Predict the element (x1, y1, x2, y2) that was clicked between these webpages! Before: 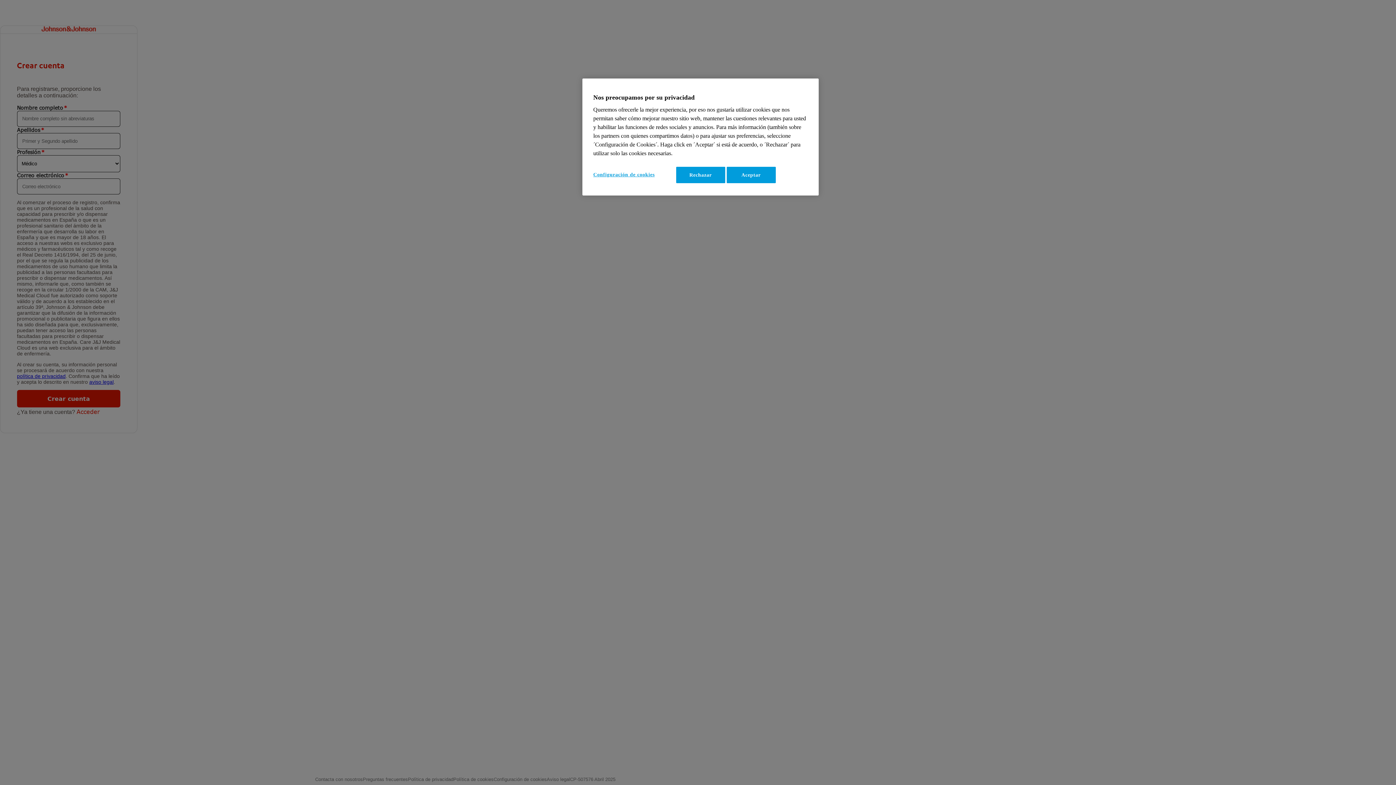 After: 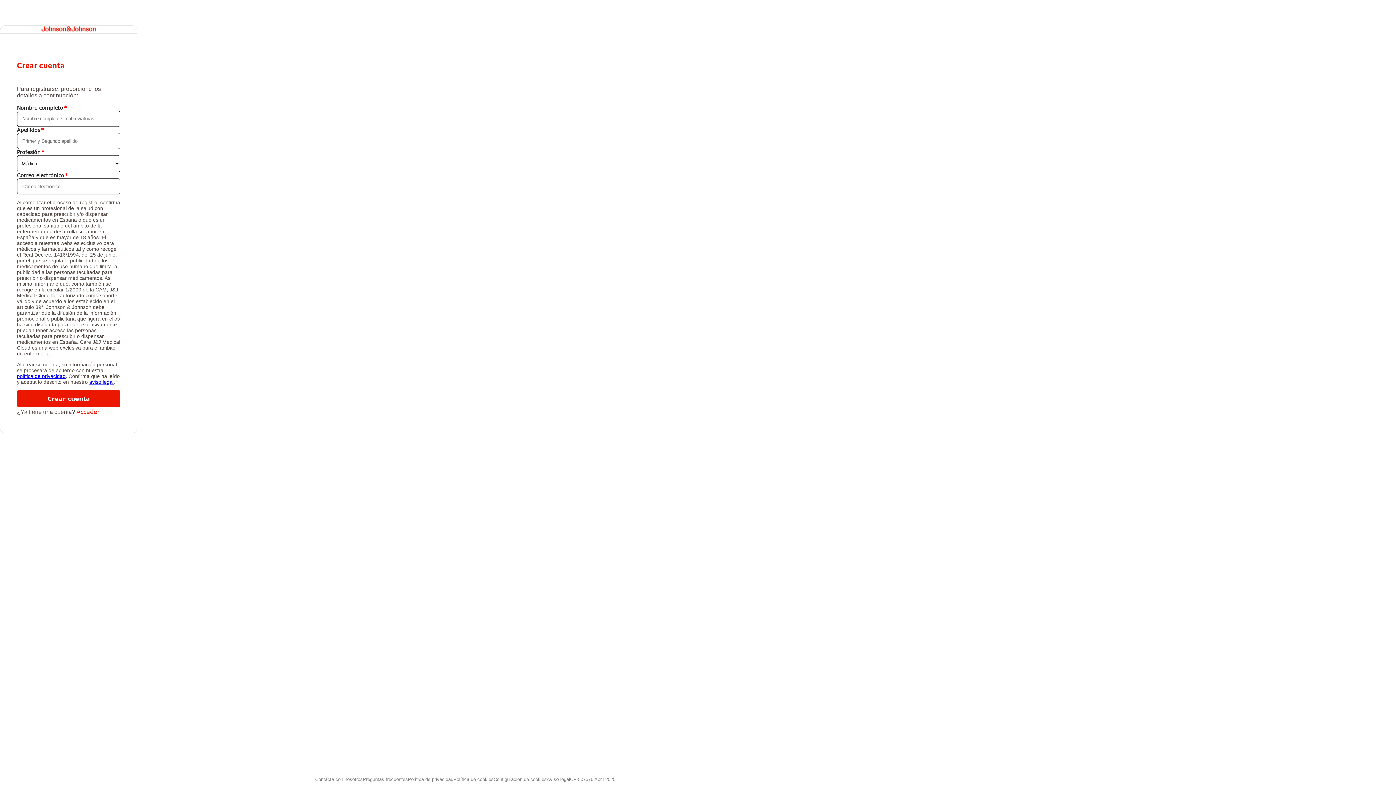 Action: label: Aceptar bbox: (726, 166, 775, 183)